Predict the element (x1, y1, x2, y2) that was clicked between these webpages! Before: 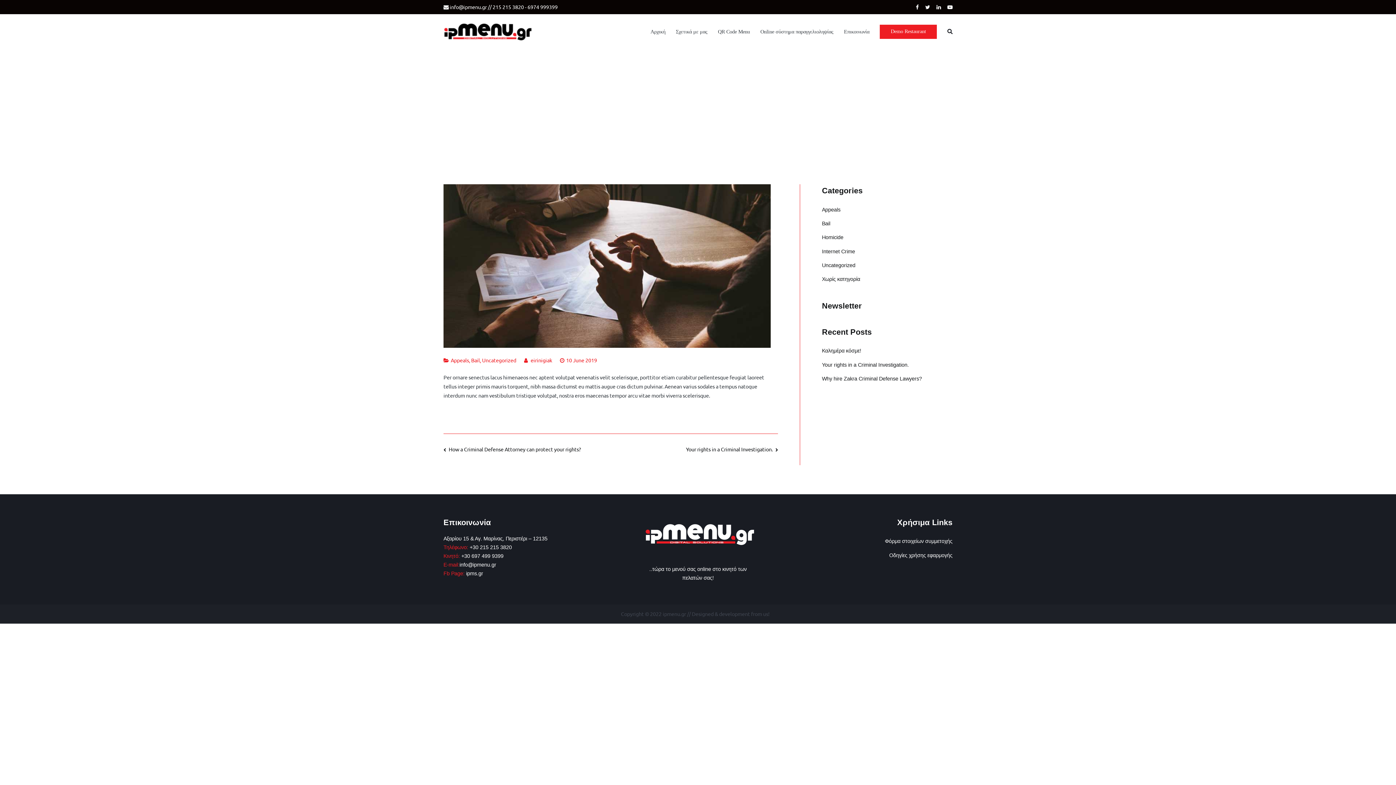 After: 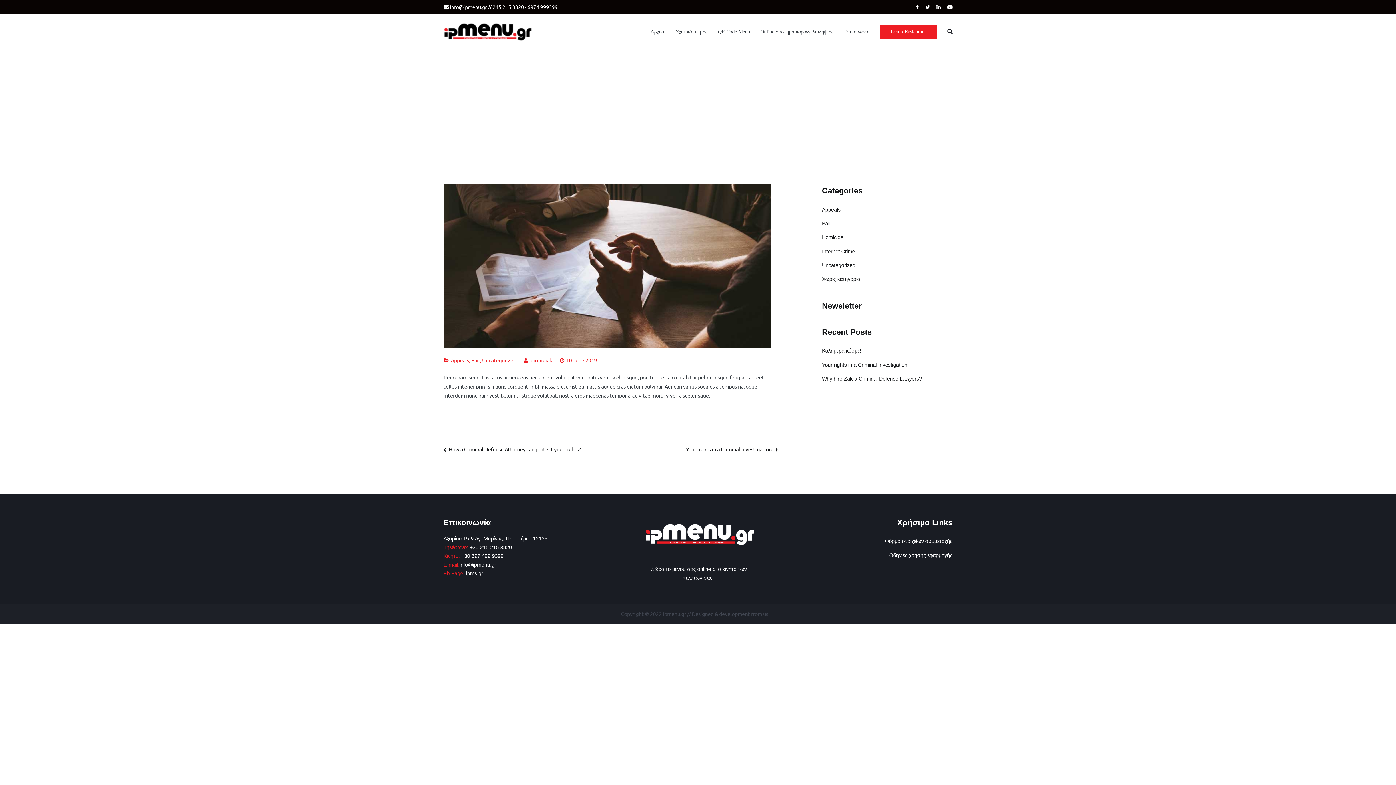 Action: label: Why hire Zakra Criminal Defense Lawyers? bbox: (822, 371, 922, 385)